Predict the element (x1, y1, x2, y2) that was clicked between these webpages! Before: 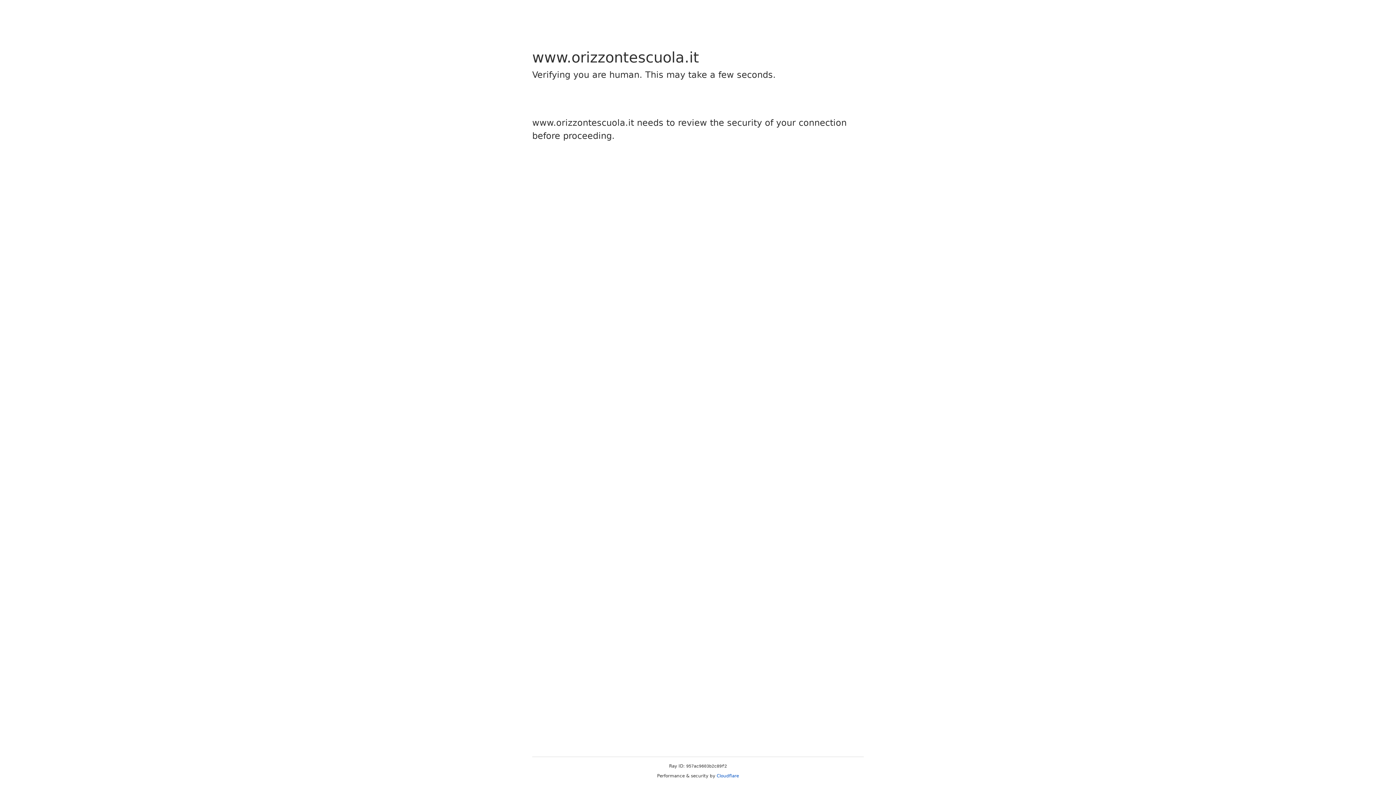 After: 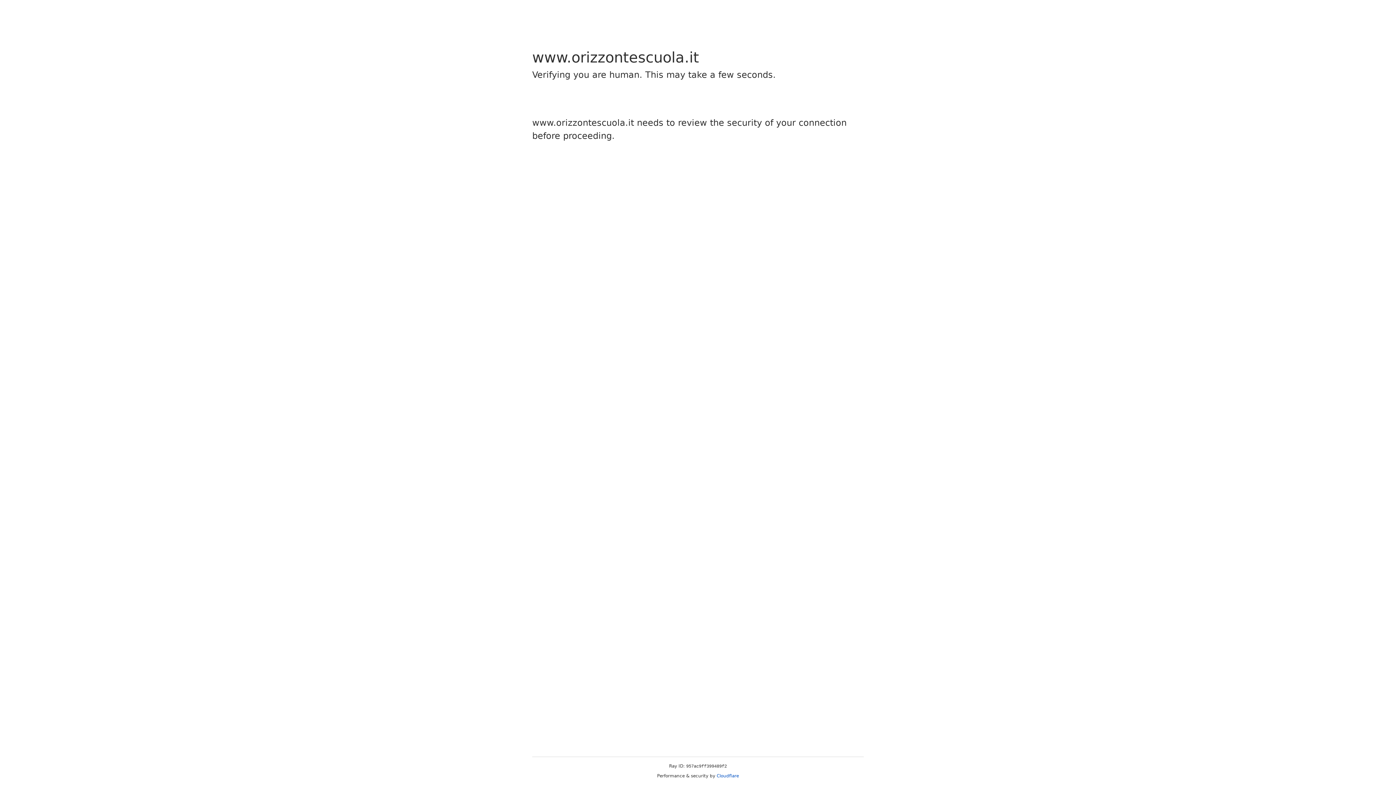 Action: label: Cloudflare bbox: (716, 773, 739, 778)